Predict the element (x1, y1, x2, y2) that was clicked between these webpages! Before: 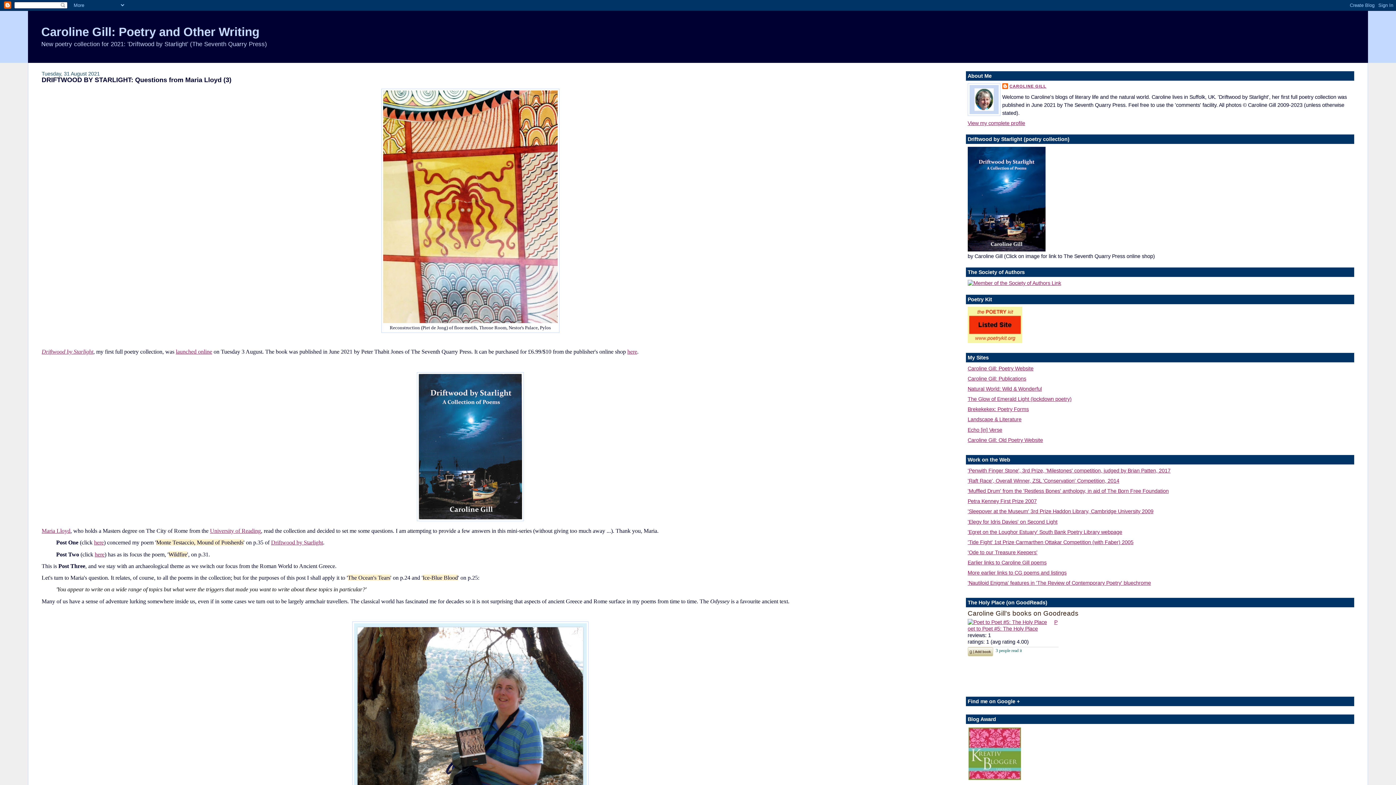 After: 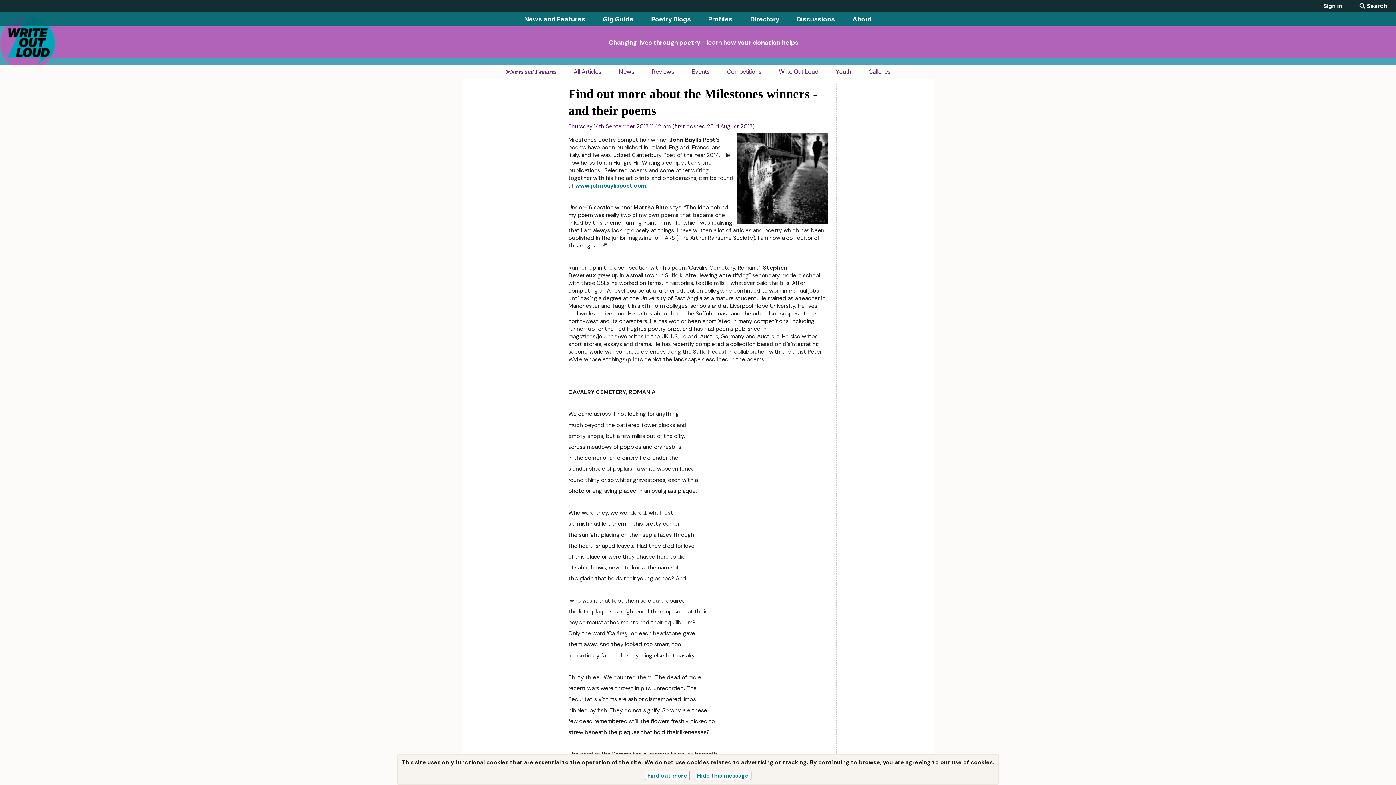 Action: bbox: (967, 467, 1170, 473) label: 'Penwith Finger Stone', 3rd Prize, 'Milestones' competition, judged by Brian Patten, 2017